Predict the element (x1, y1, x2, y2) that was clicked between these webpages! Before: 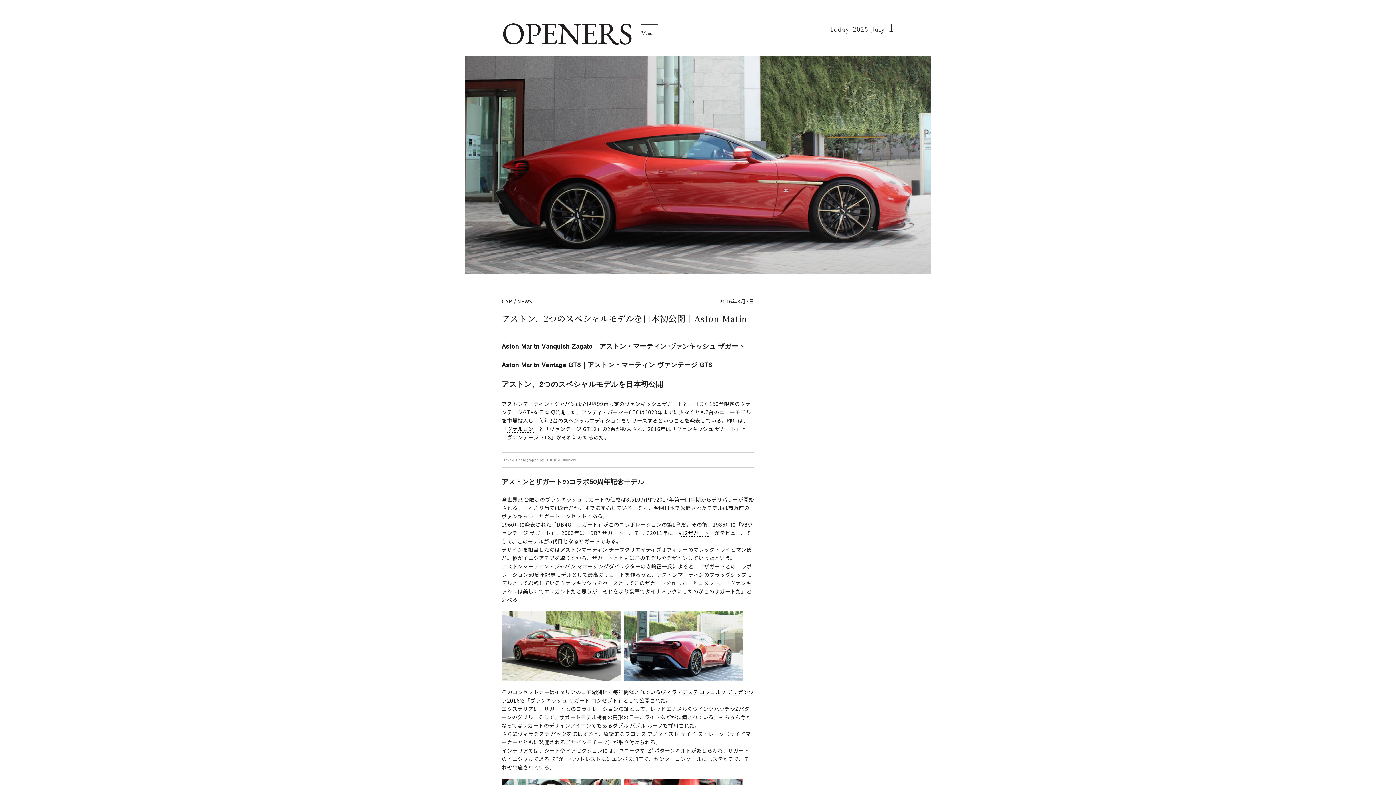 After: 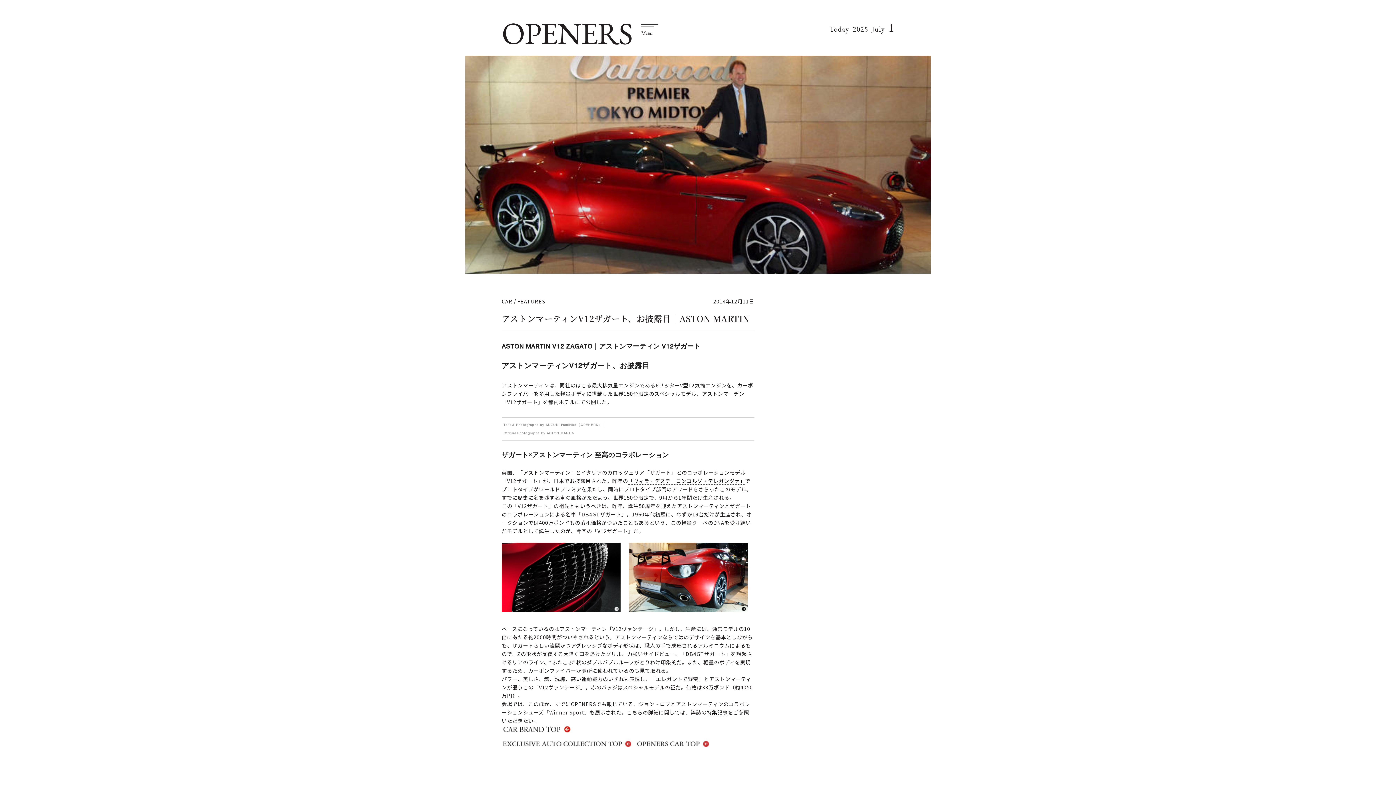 Action: label: V12ザガート bbox: (678, 529, 709, 537)